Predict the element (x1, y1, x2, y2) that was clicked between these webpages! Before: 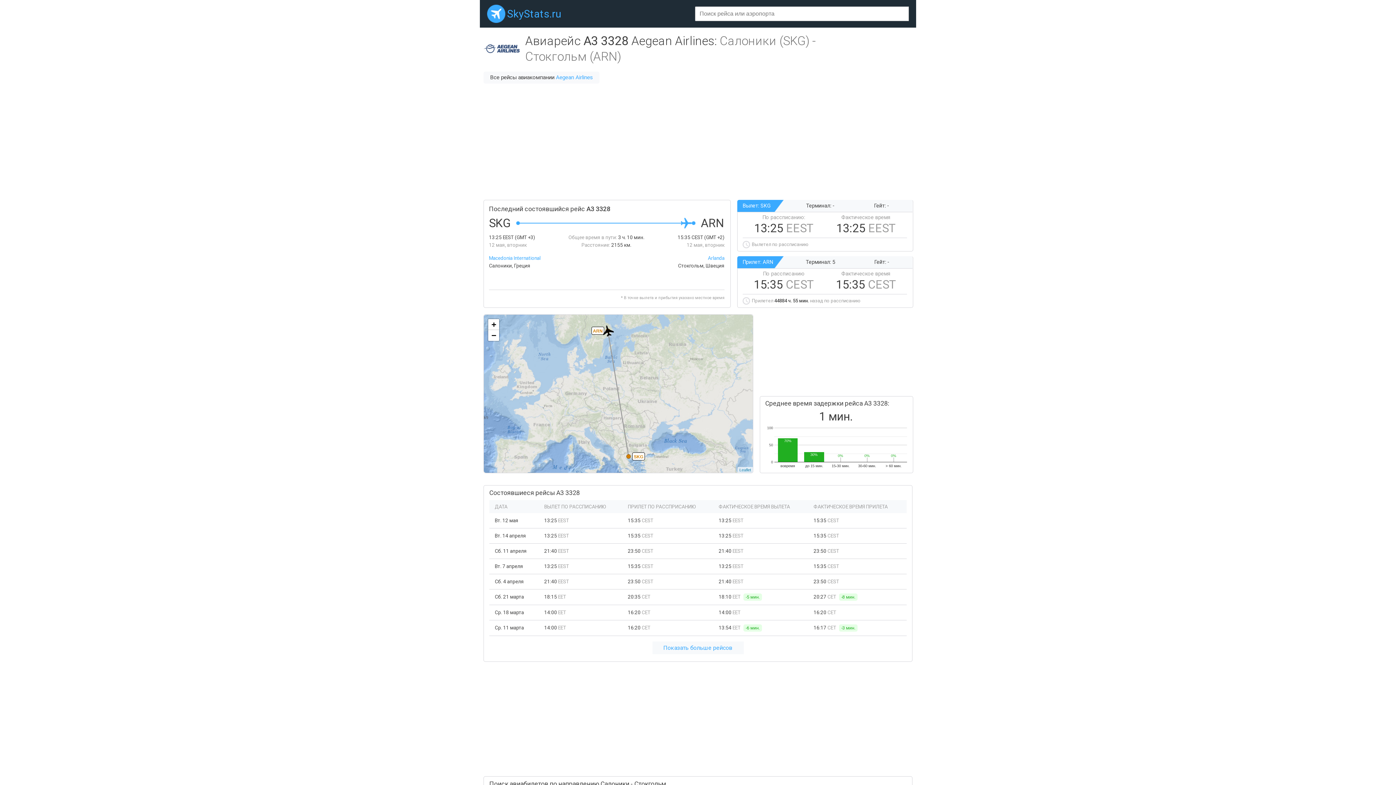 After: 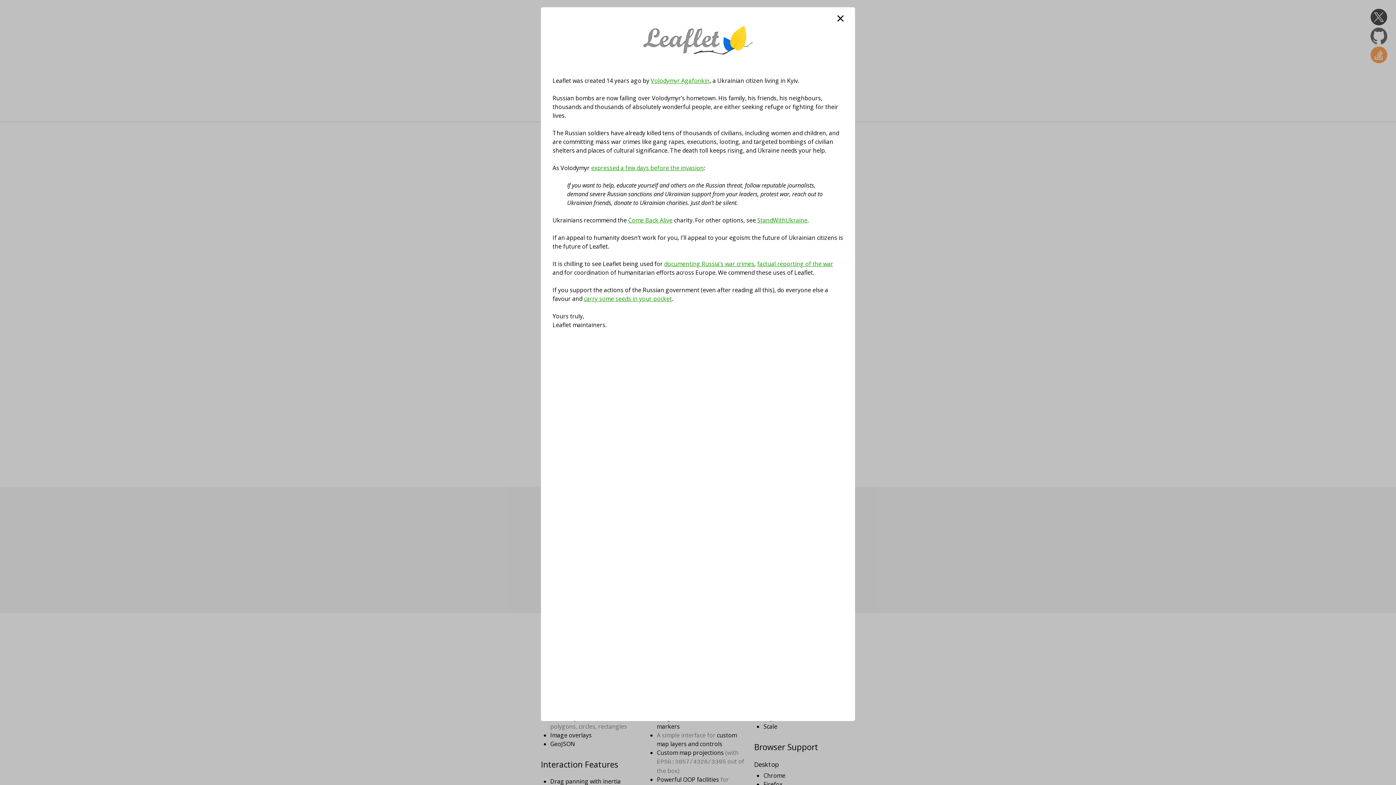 Action: bbox: (739, 468, 751, 472) label: Leaflet